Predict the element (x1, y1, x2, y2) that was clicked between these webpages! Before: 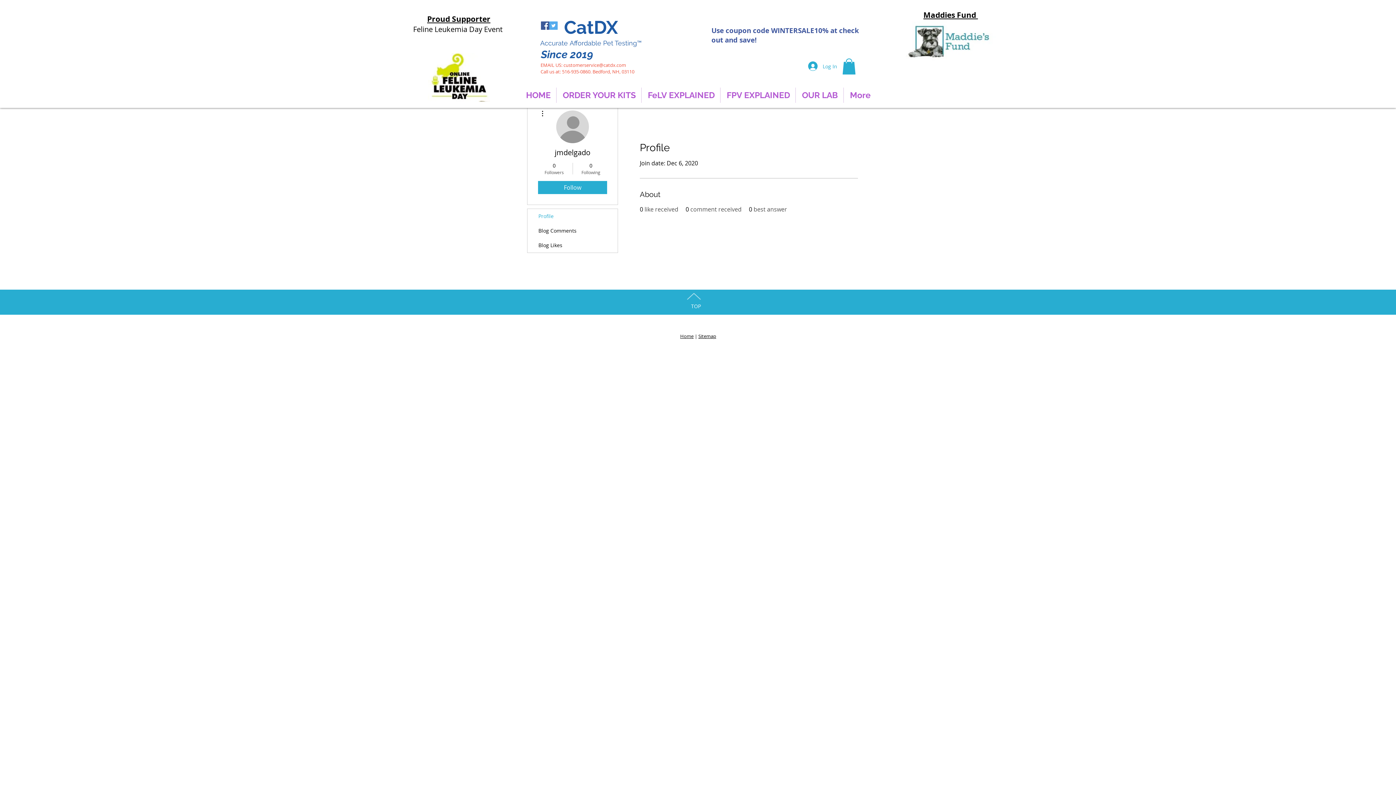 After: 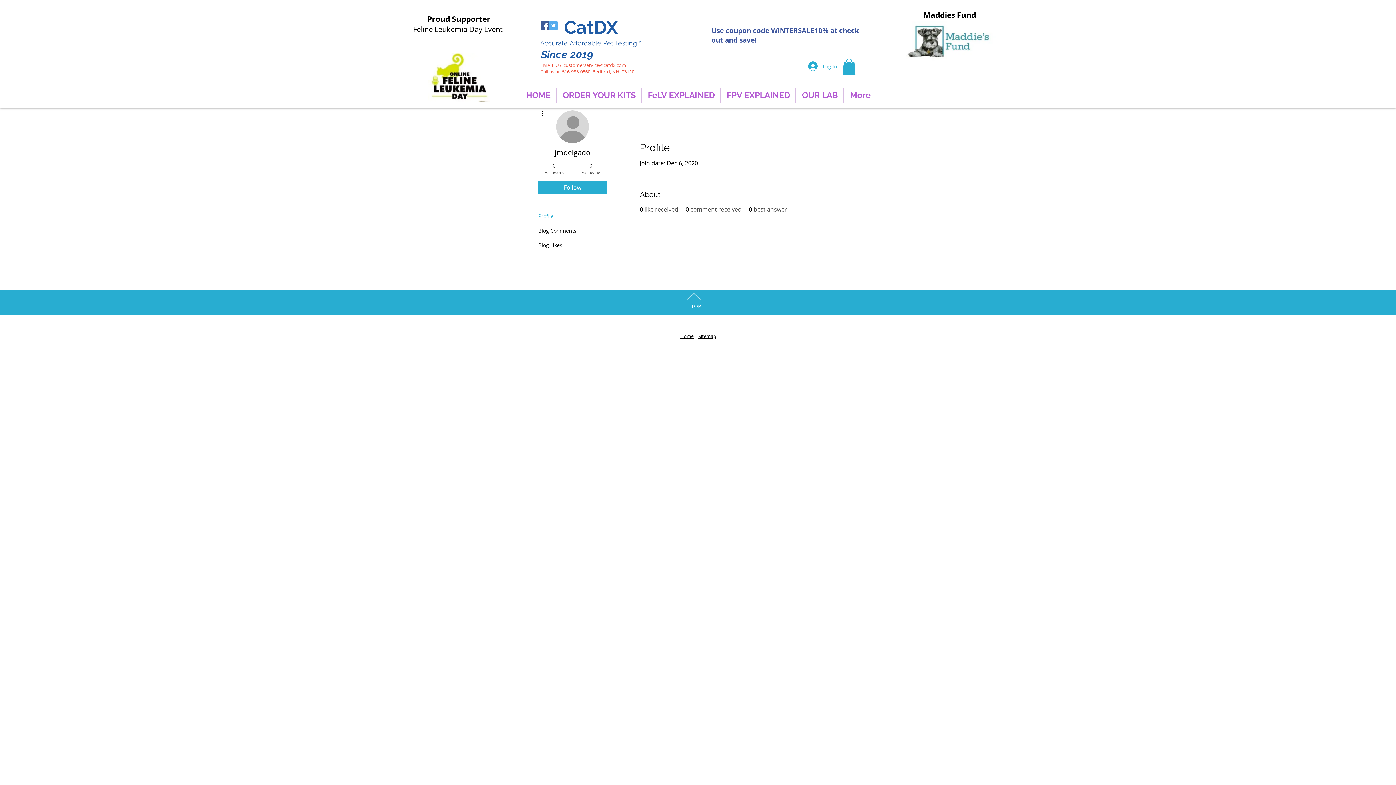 Action: bbox: (687, 293, 701, 300)